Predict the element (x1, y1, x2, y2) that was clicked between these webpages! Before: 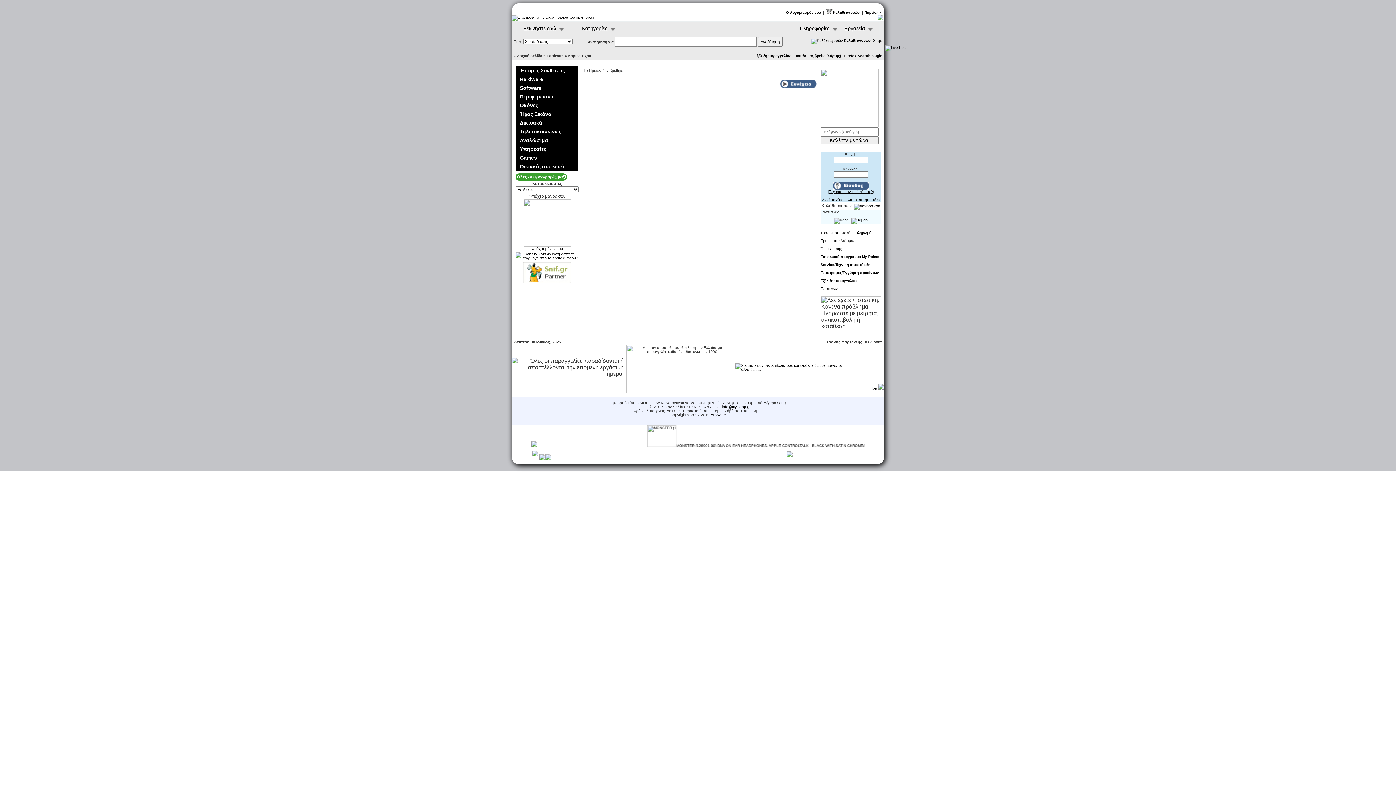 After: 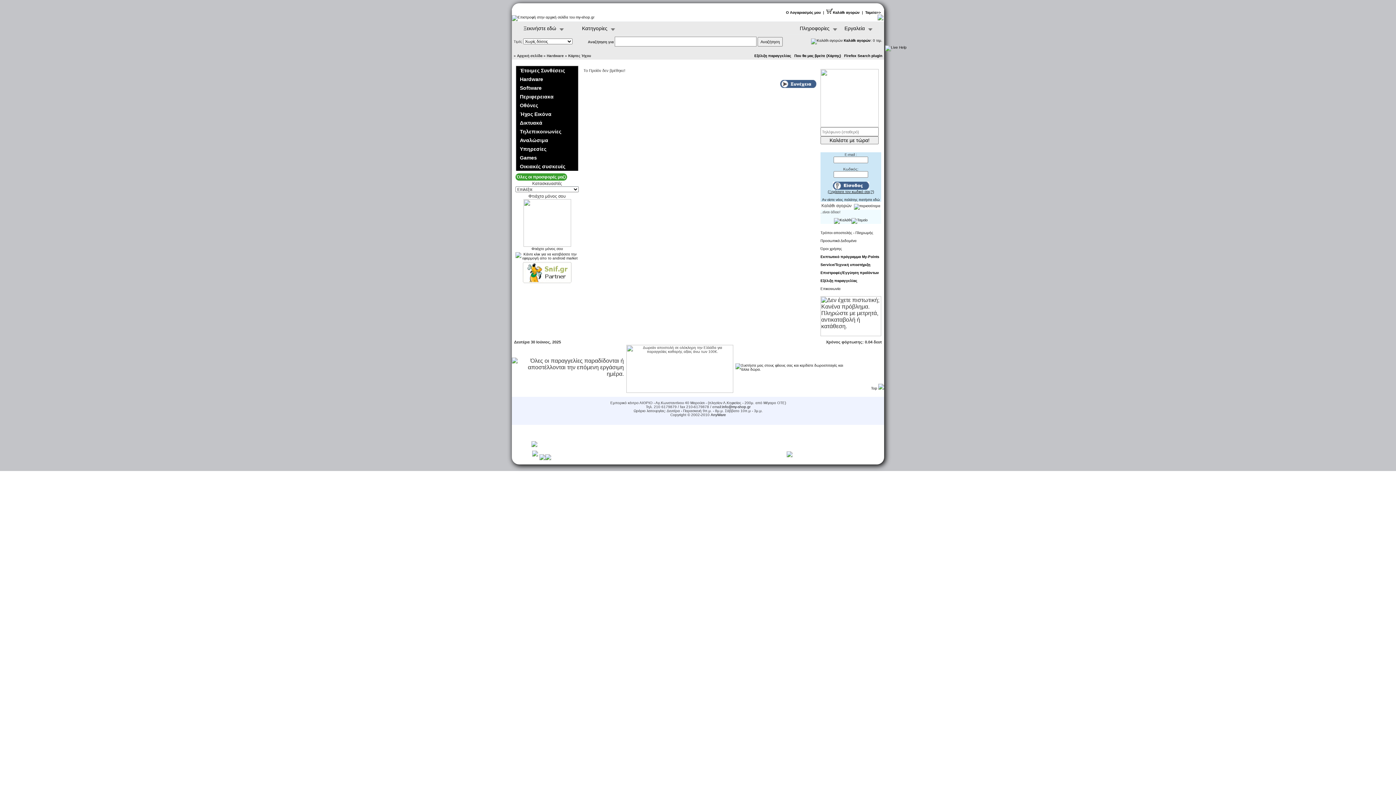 Action: bbox: (522, 261, 571, 285)